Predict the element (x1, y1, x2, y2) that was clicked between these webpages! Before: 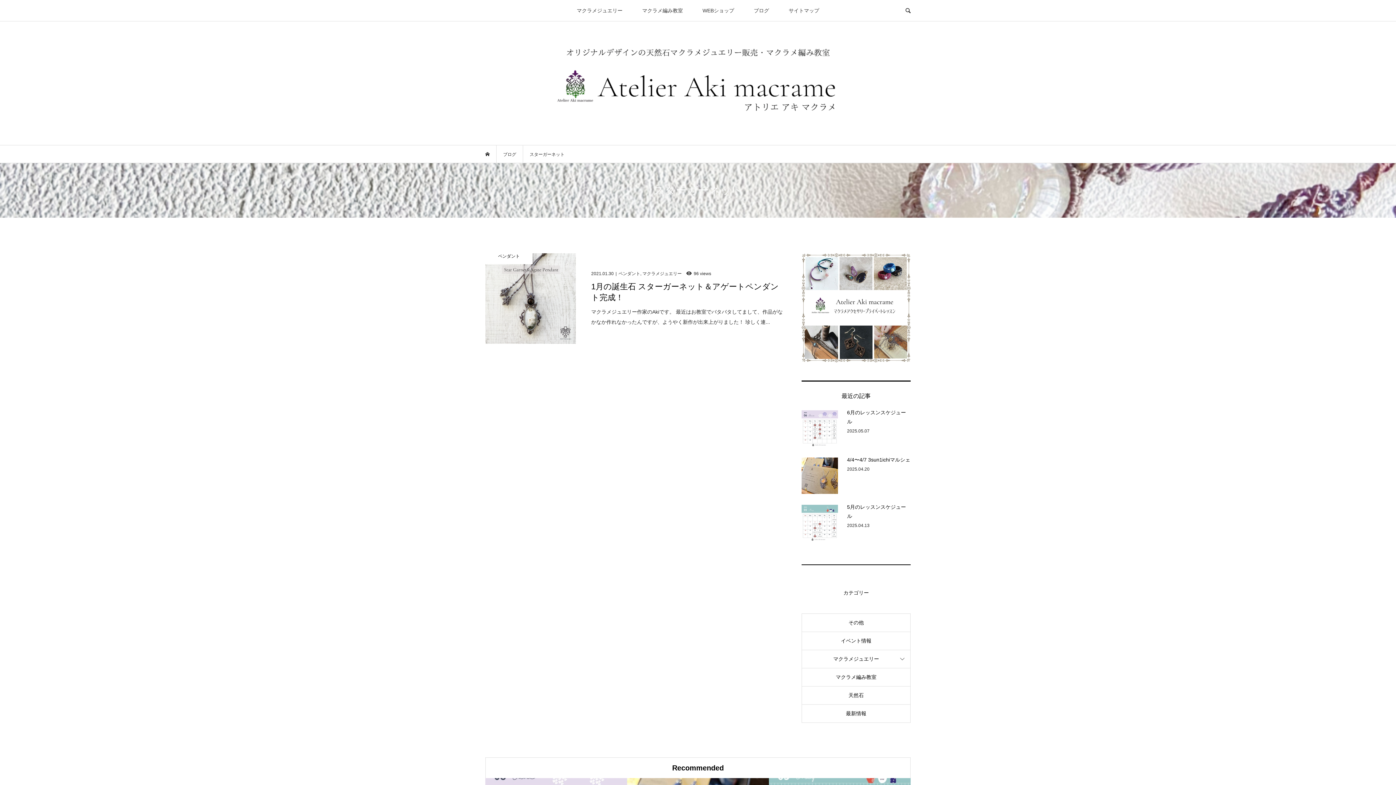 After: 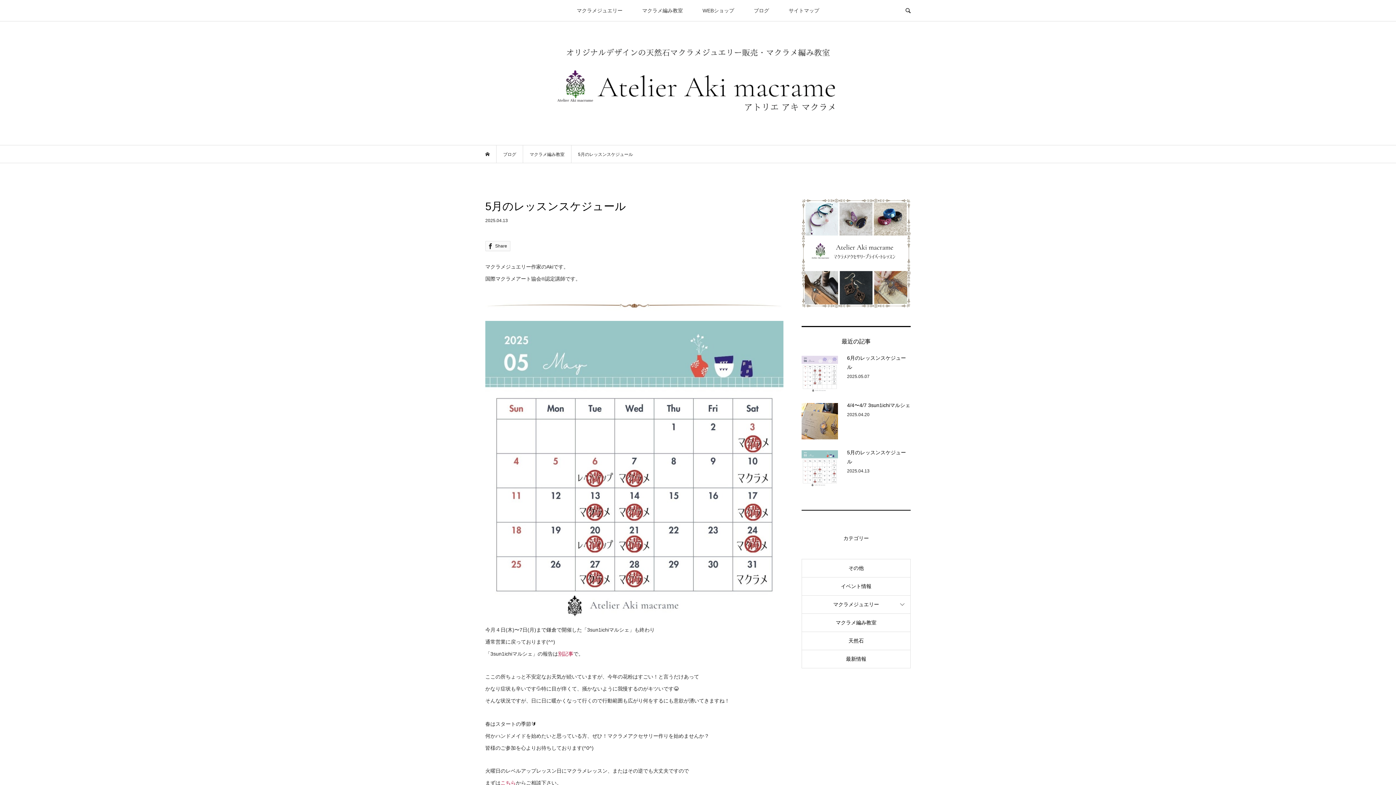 Action: bbox: (801, 505, 910, 541) label: 5月のレッスンスケジュール

2025.04.13